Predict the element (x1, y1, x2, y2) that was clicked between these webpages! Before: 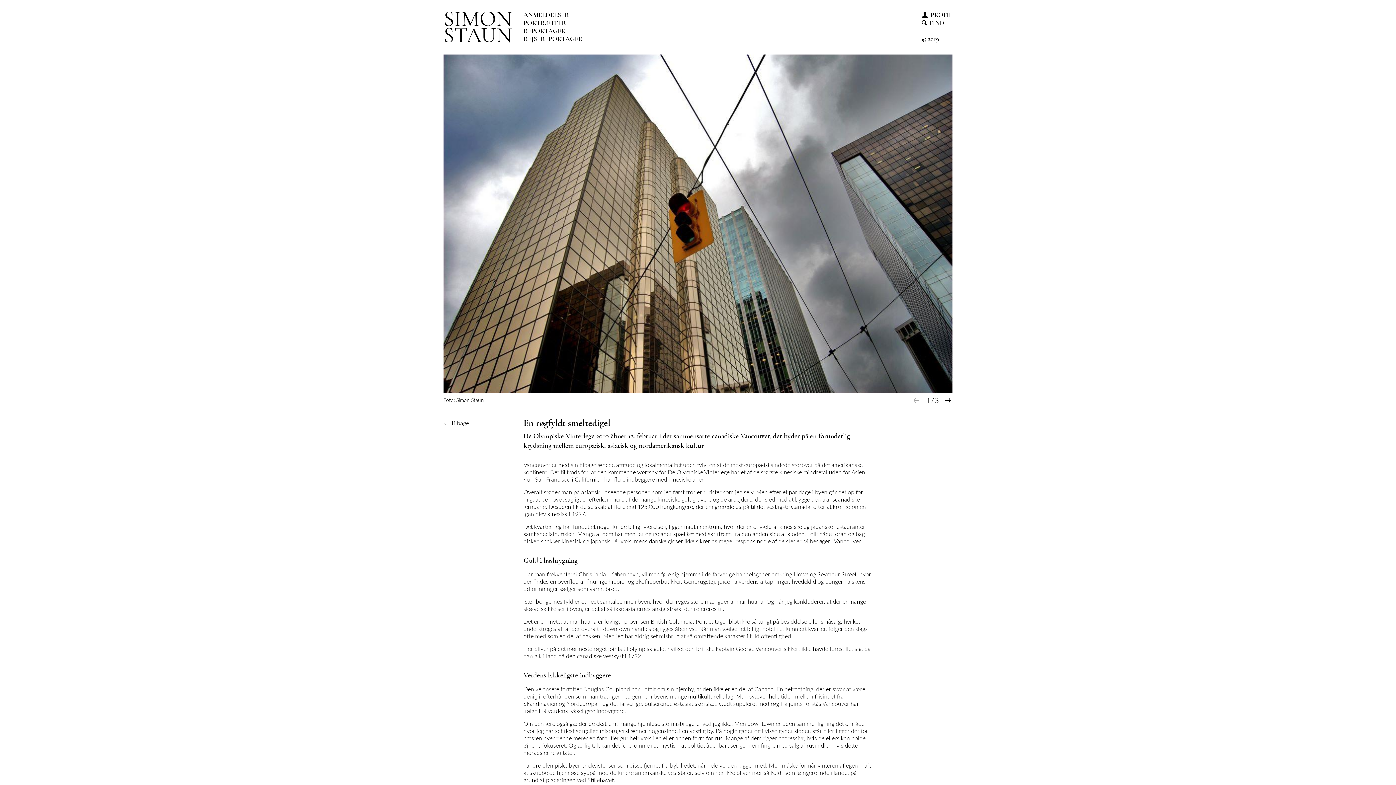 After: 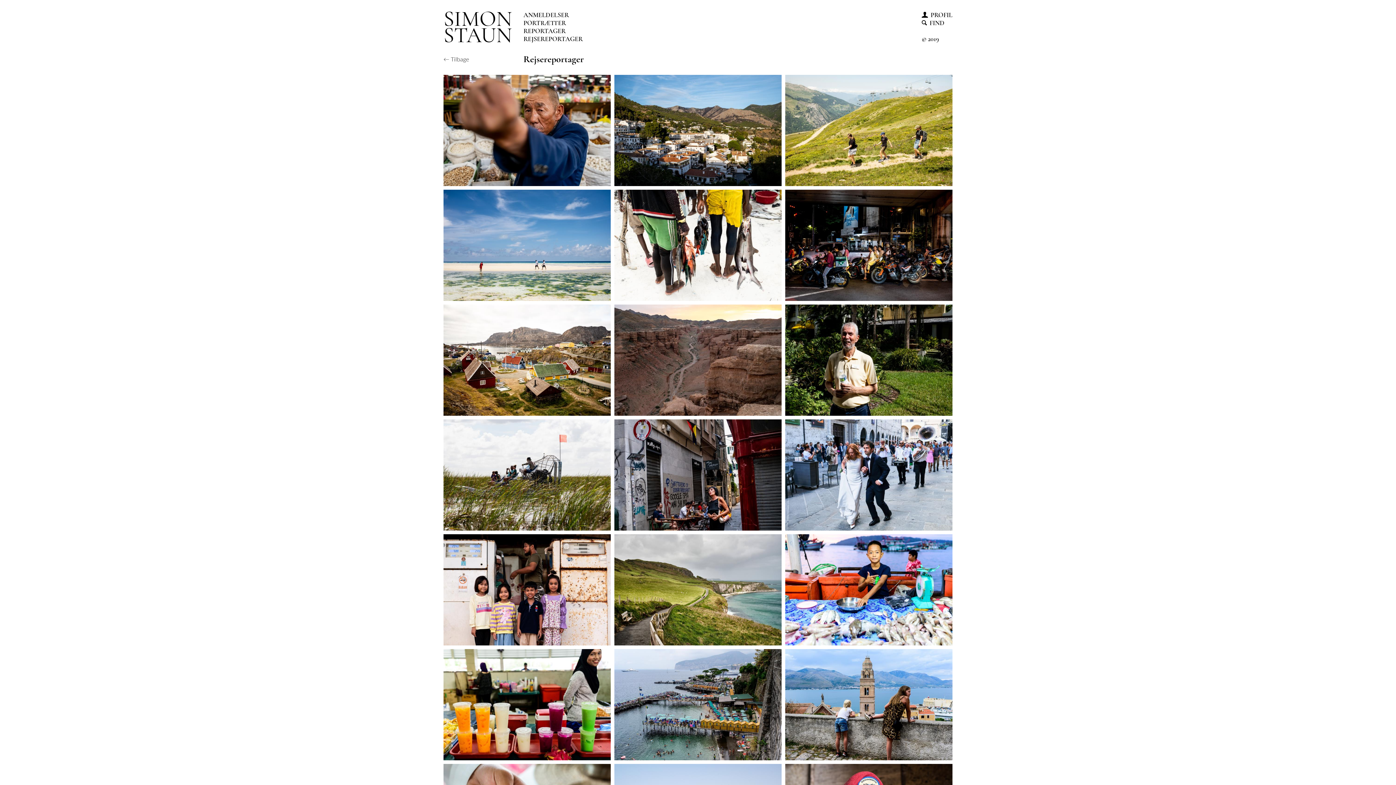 Action: bbox: (443, 419, 469, 426) label: ← Tilbage